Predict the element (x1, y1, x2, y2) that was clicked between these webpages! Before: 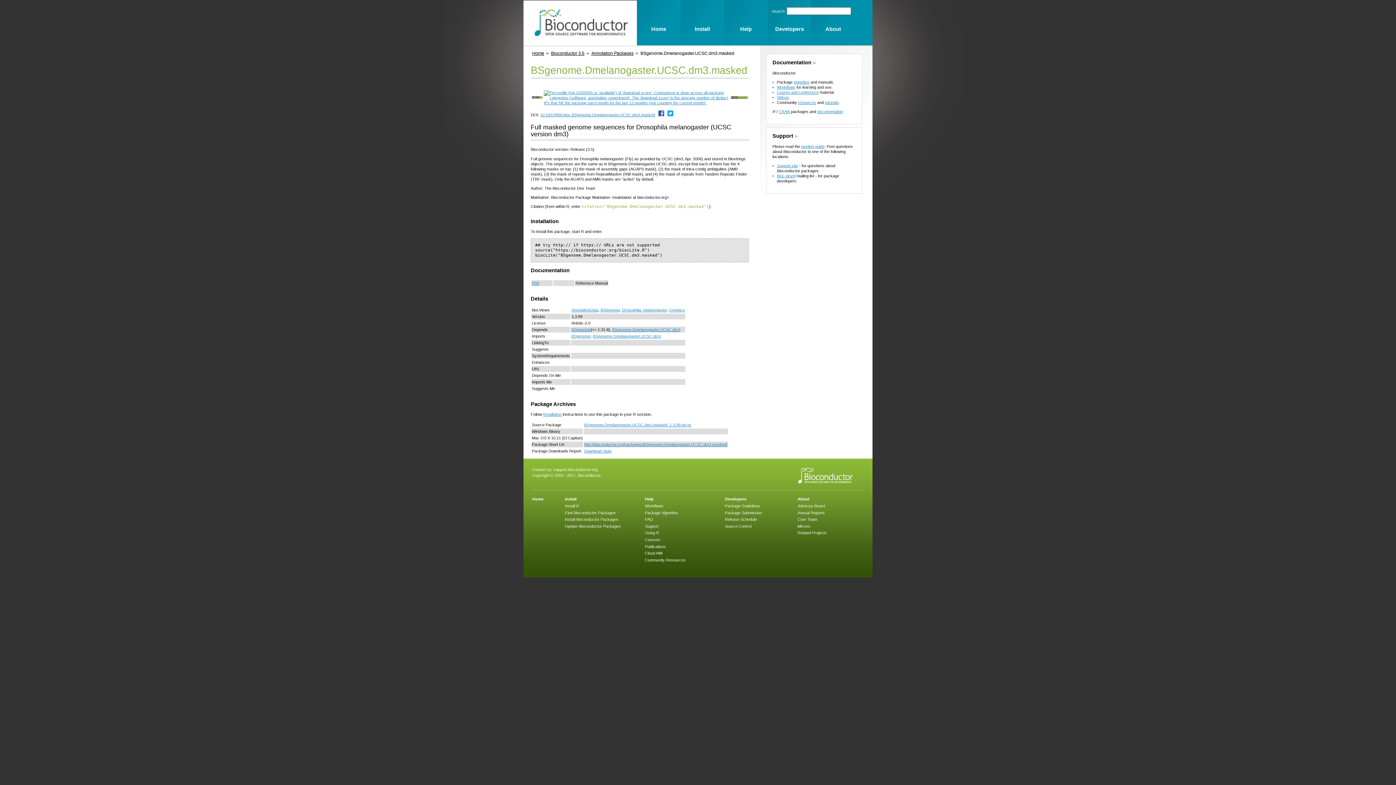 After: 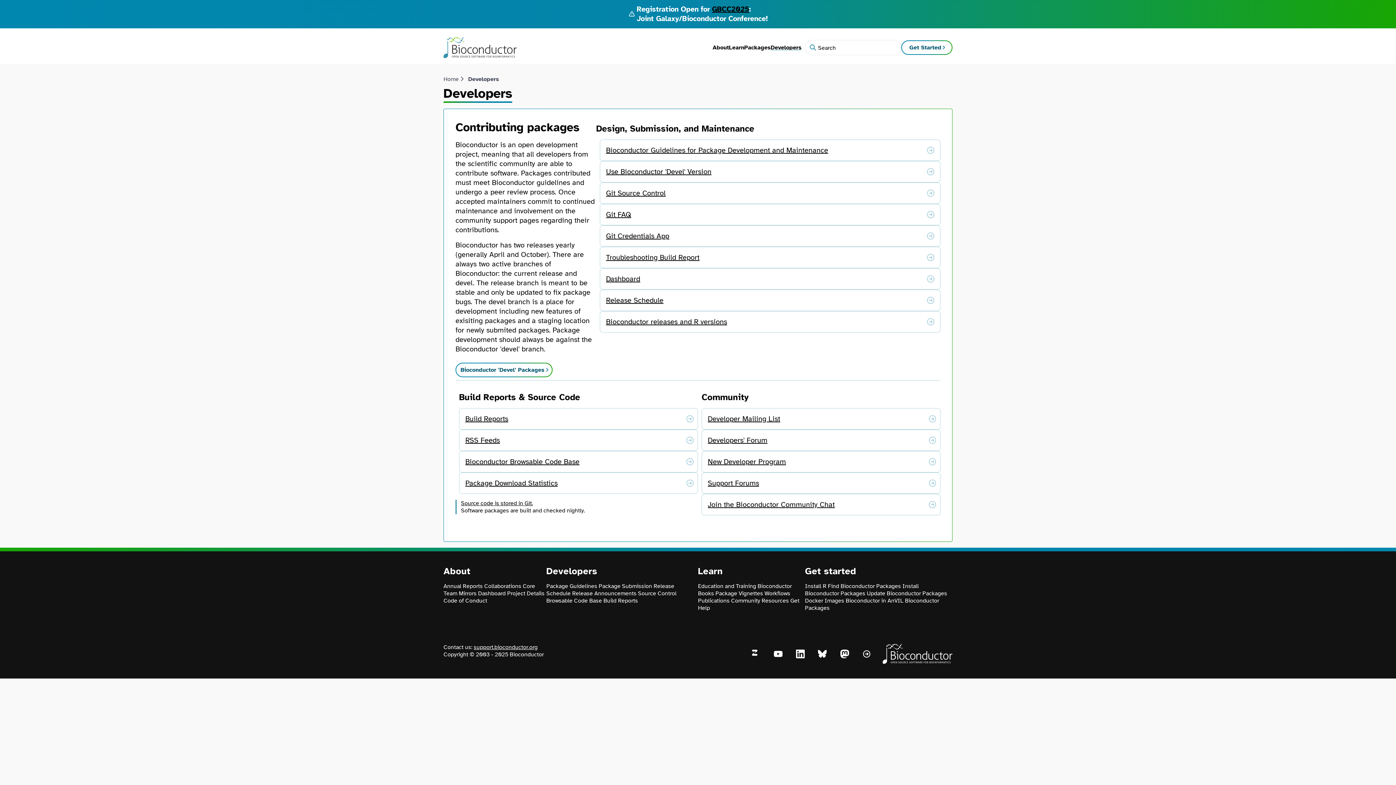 Action: label: Developers bbox: (725, 497, 746, 501)